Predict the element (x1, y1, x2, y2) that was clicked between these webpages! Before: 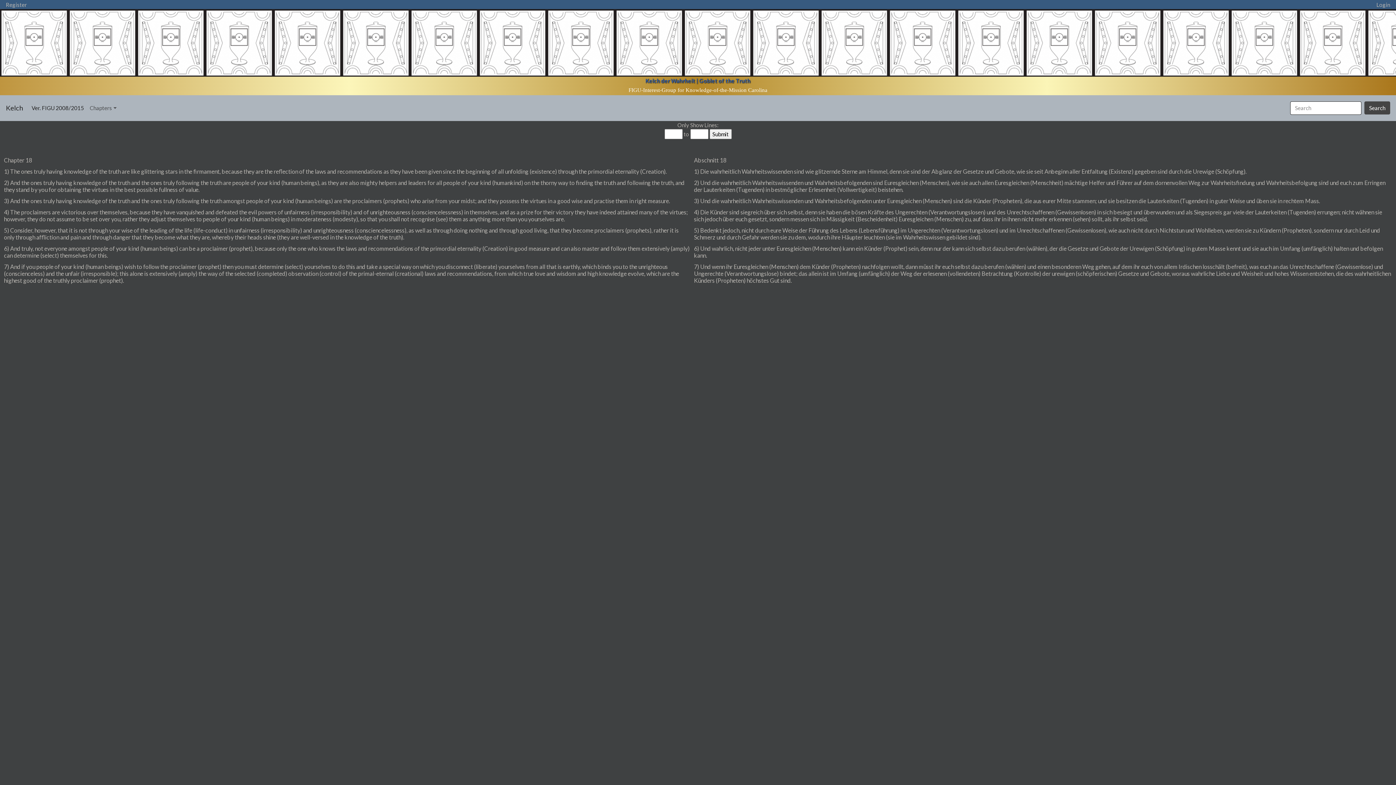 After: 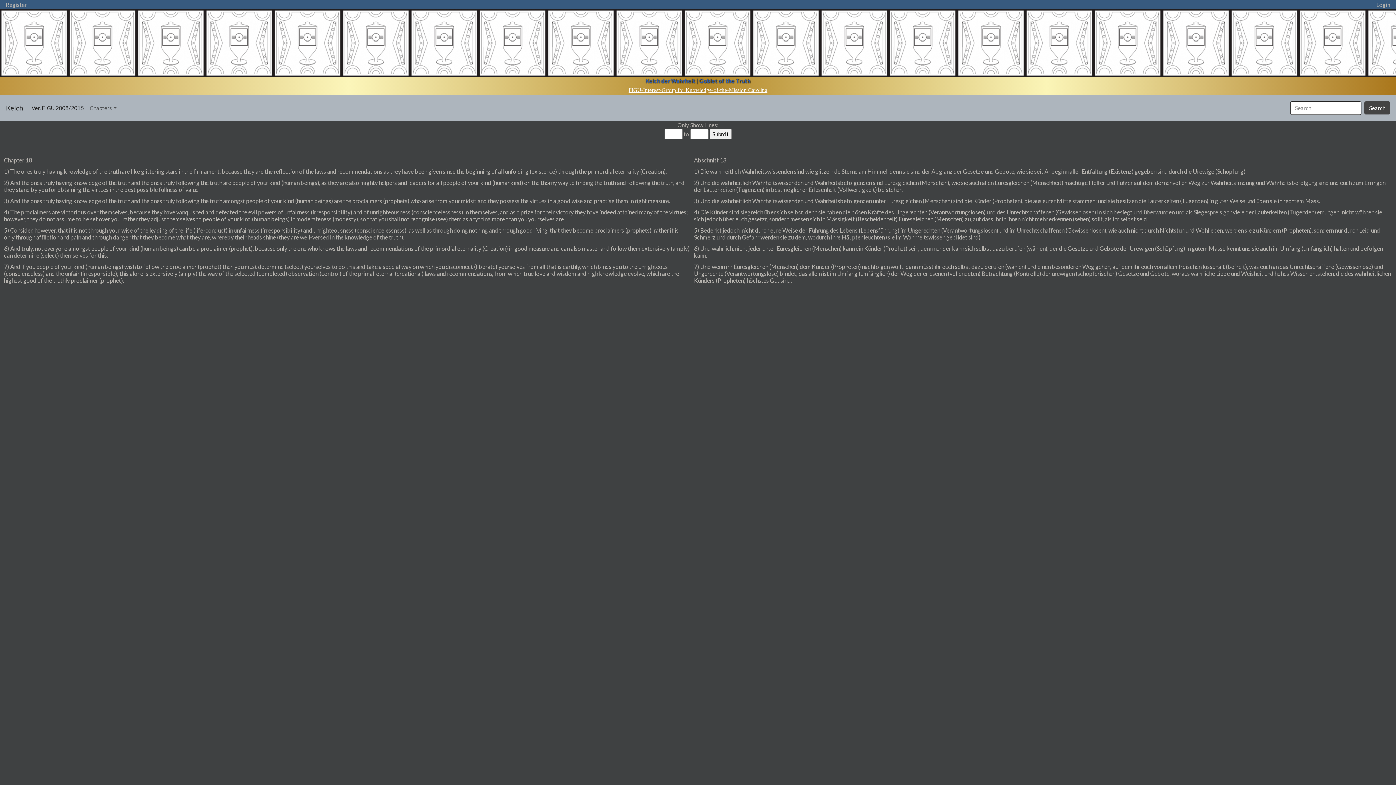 Action: bbox: (0, 84, 1396, 95) label: FIGU-Interest-Group for Knowledge-of-the-Mission Carolina